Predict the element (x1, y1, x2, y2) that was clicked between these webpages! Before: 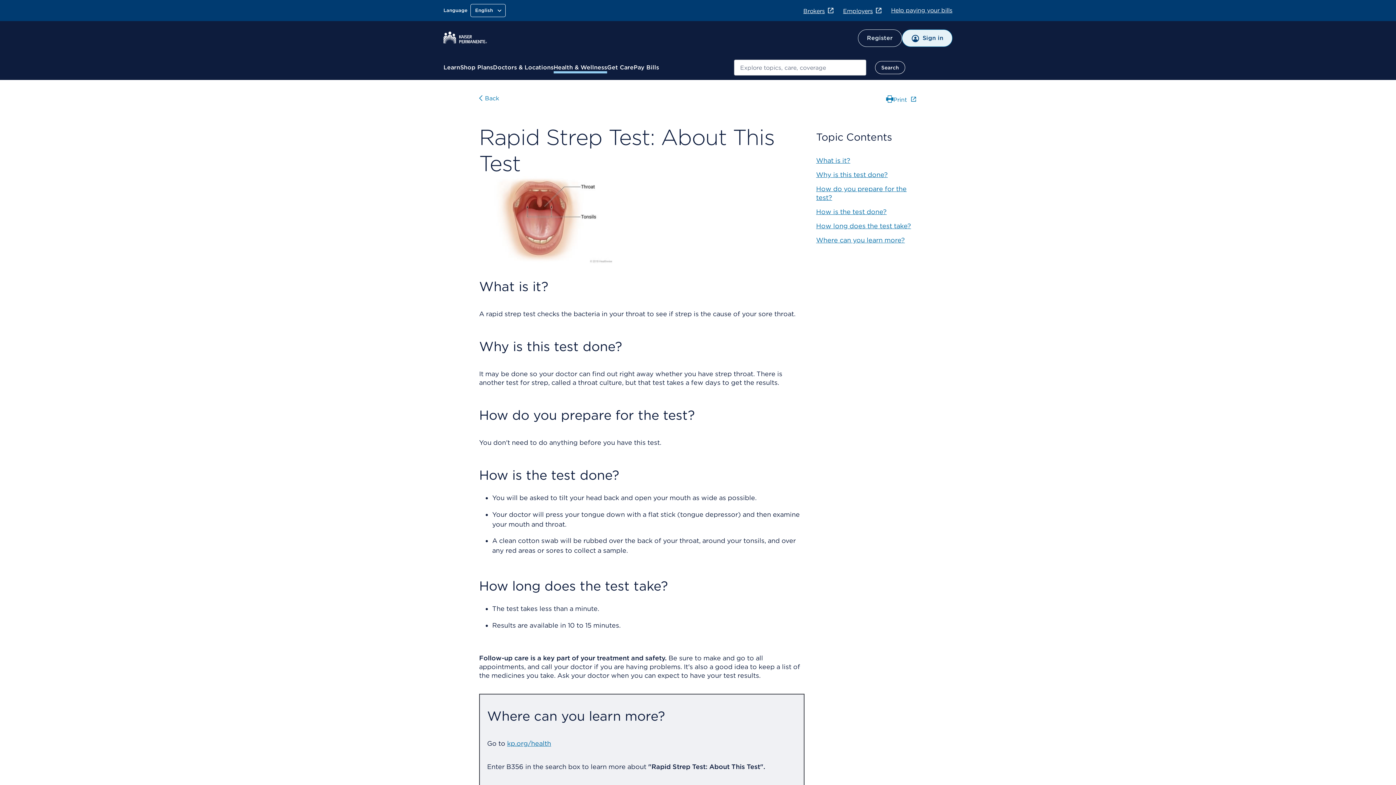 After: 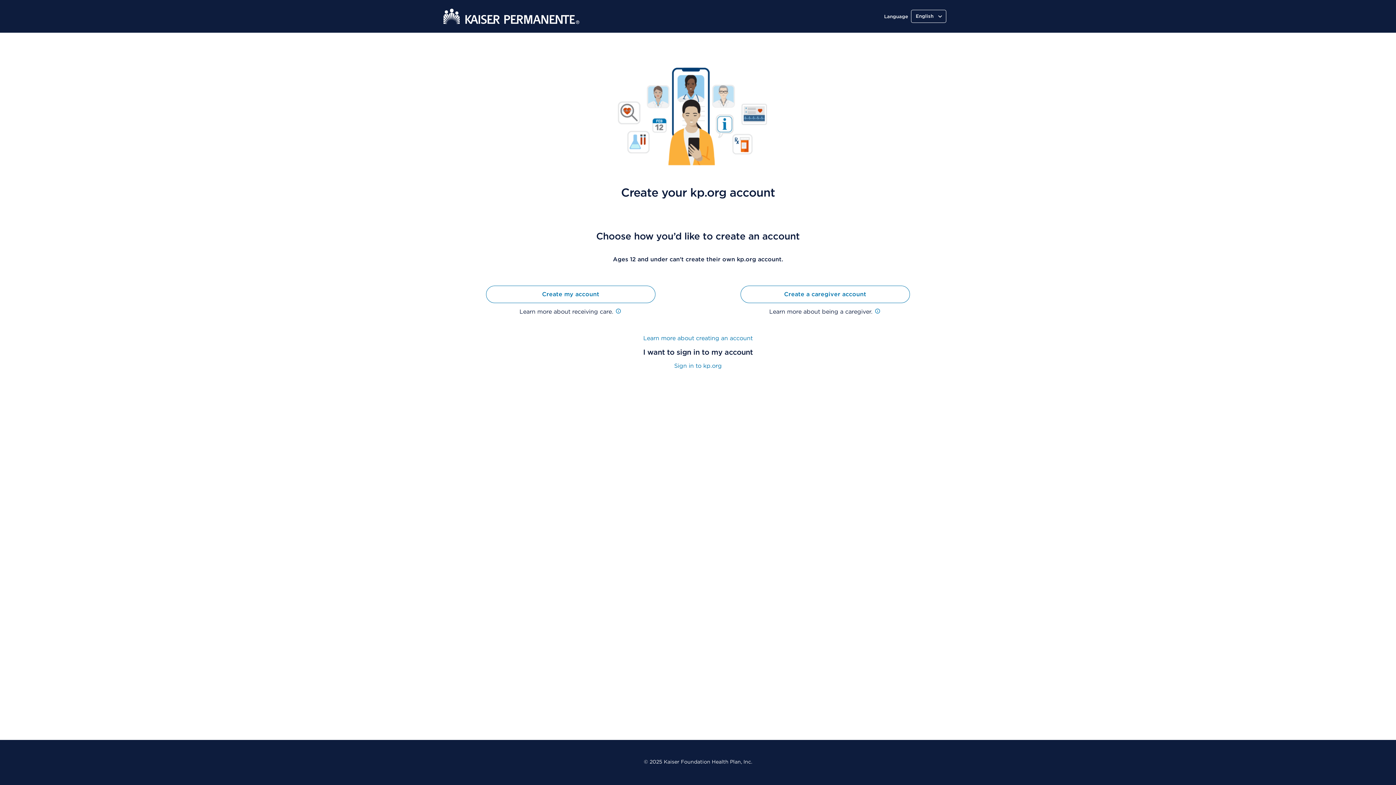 Action: label: Register bbox: (858, 29, 902, 46)